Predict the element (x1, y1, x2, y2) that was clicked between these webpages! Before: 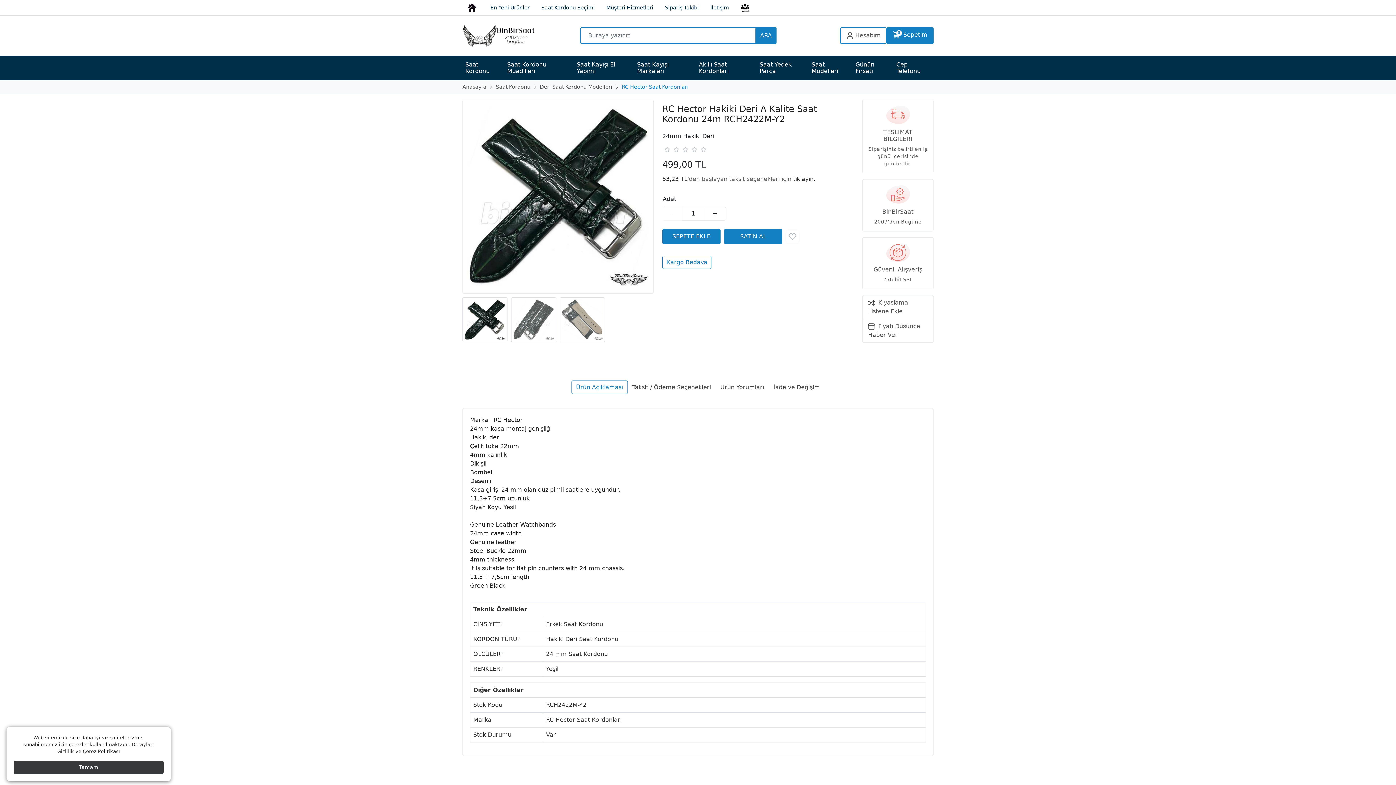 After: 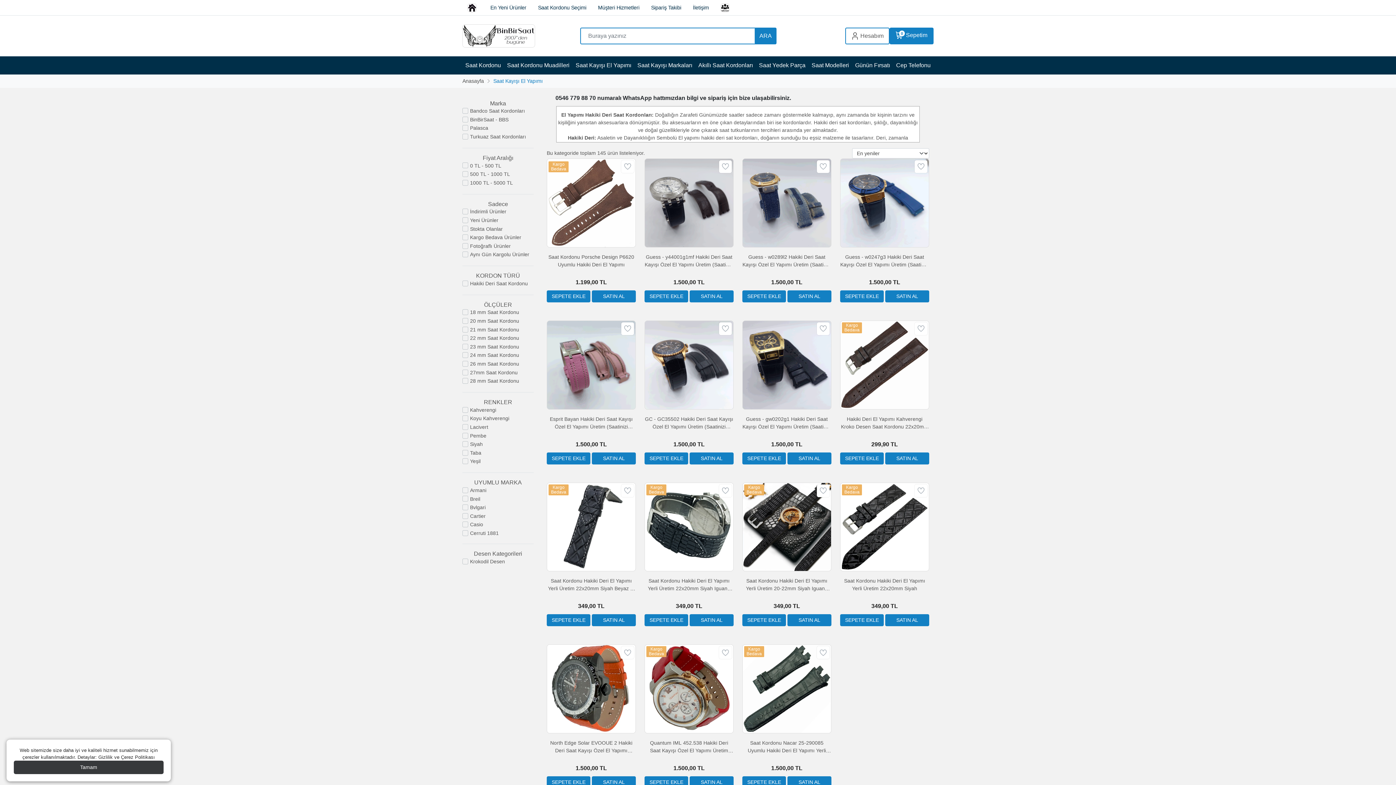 Action: label: Saat Kayışı El Yapımı bbox: (573, 55, 634, 80)